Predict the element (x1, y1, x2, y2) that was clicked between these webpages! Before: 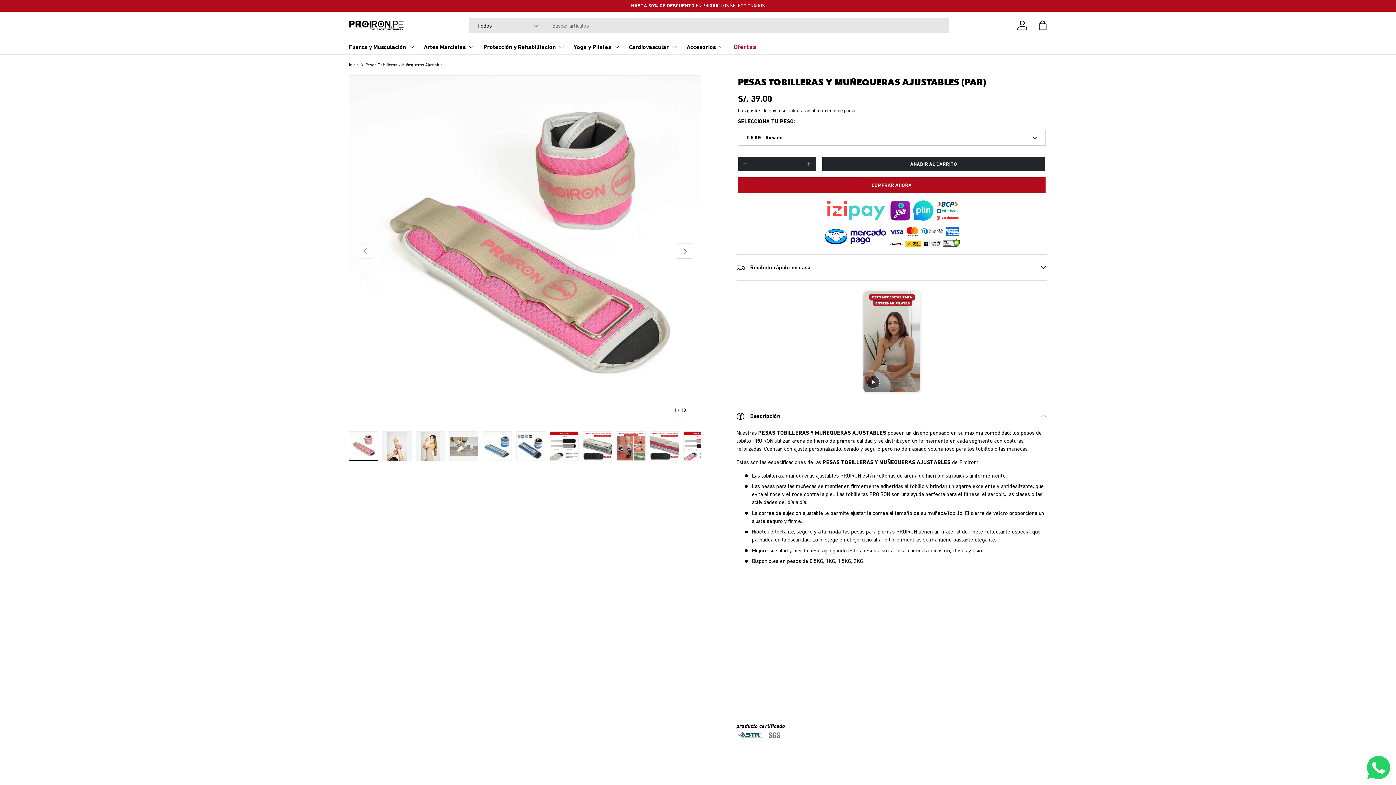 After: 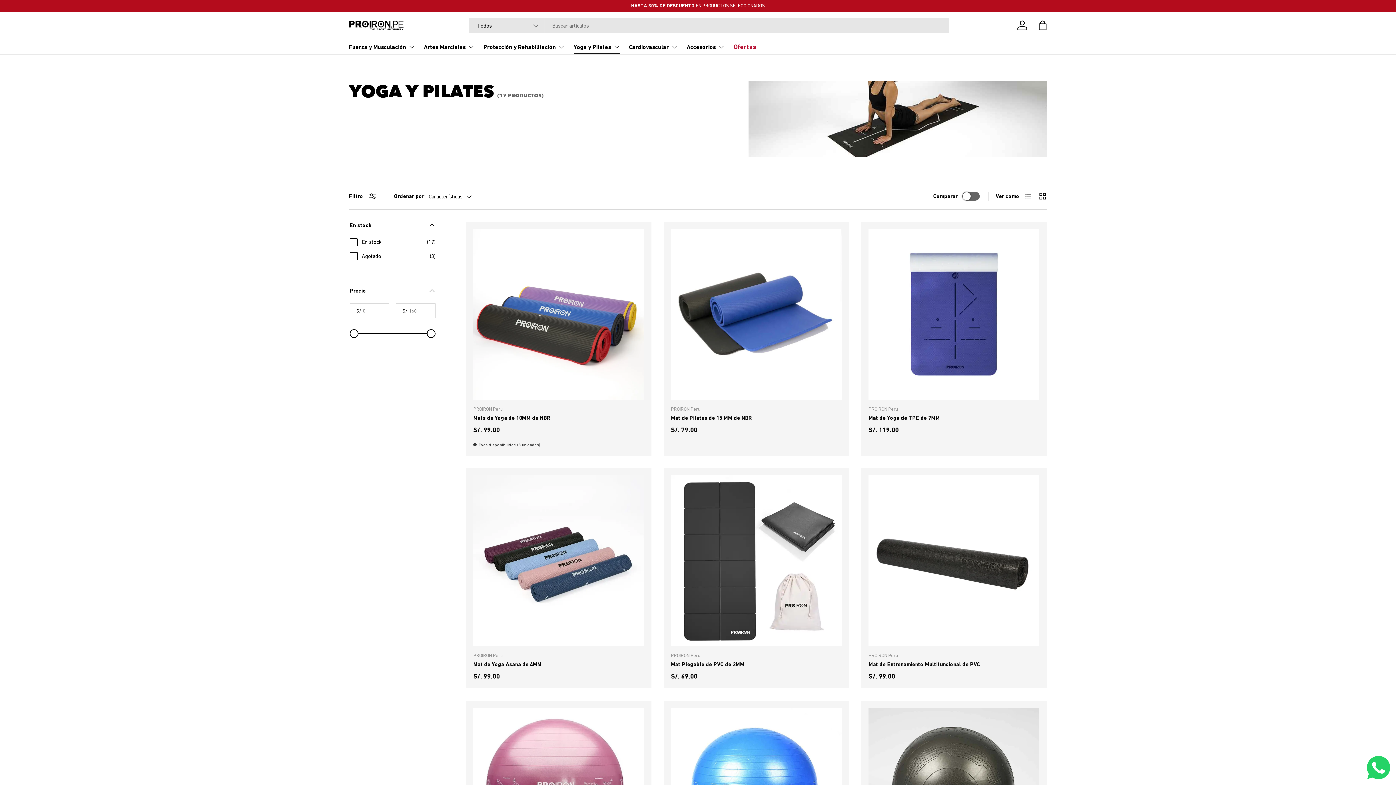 Action: label: Yoga y Pilates bbox: (573, 39, 620, 54)